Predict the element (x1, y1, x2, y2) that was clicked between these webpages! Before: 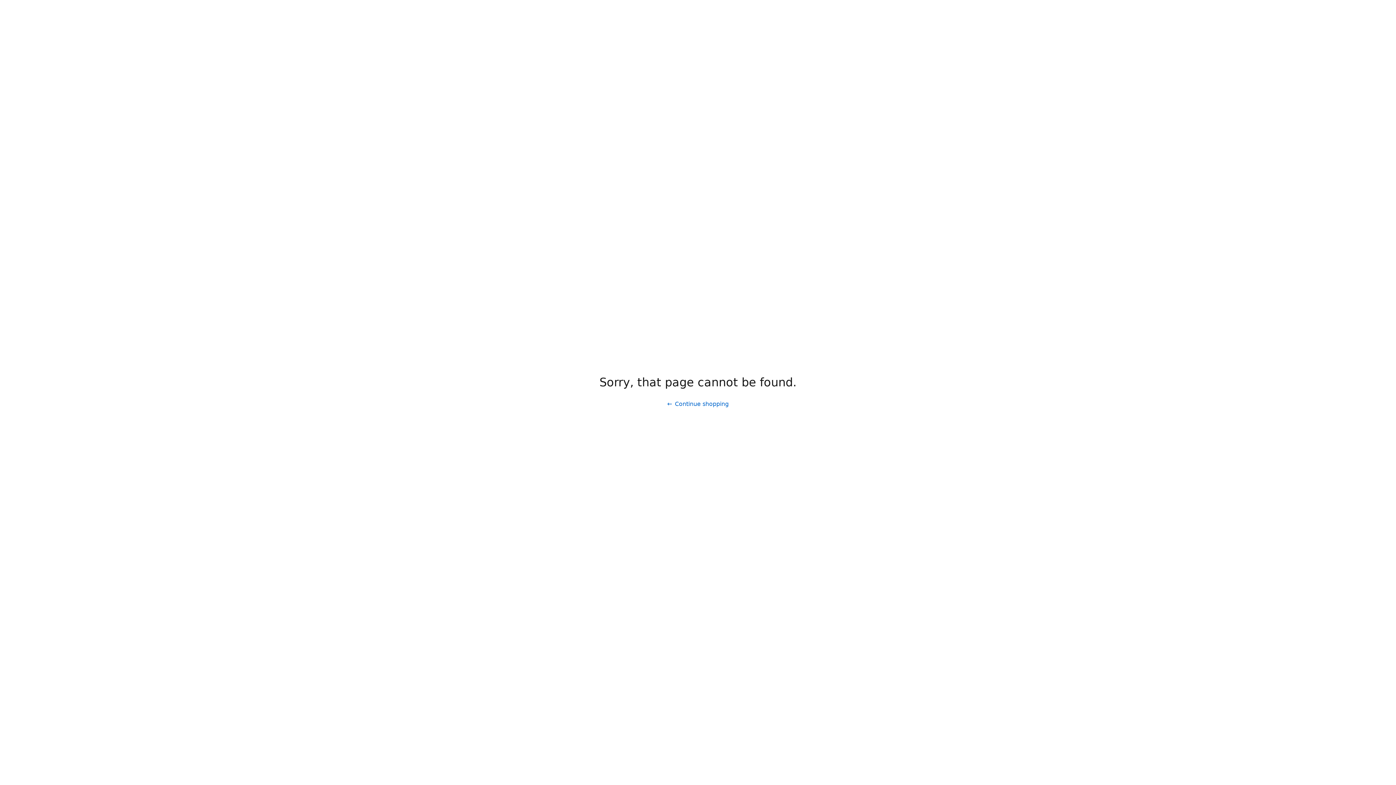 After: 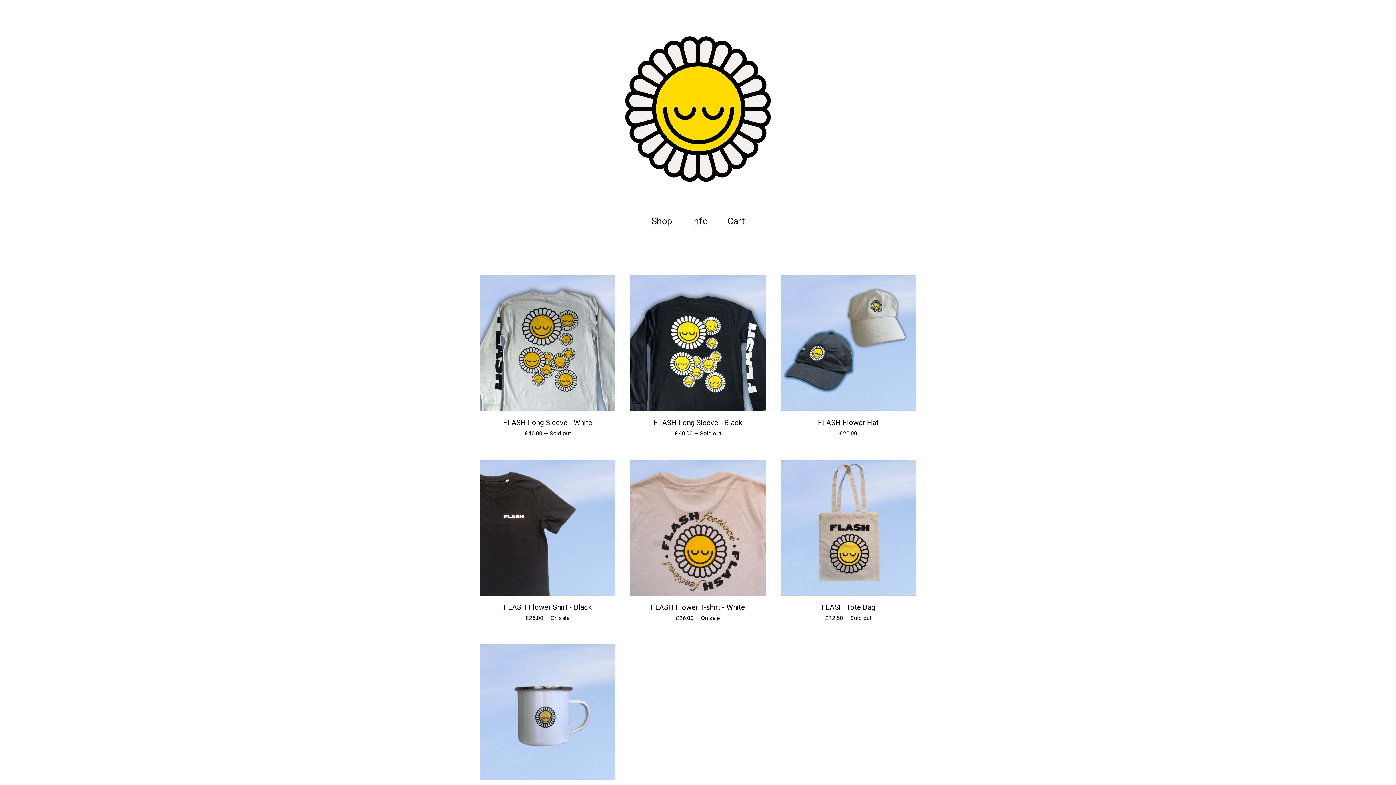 Action: bbox: (661, 397, 734, 411) label: Continue shopping